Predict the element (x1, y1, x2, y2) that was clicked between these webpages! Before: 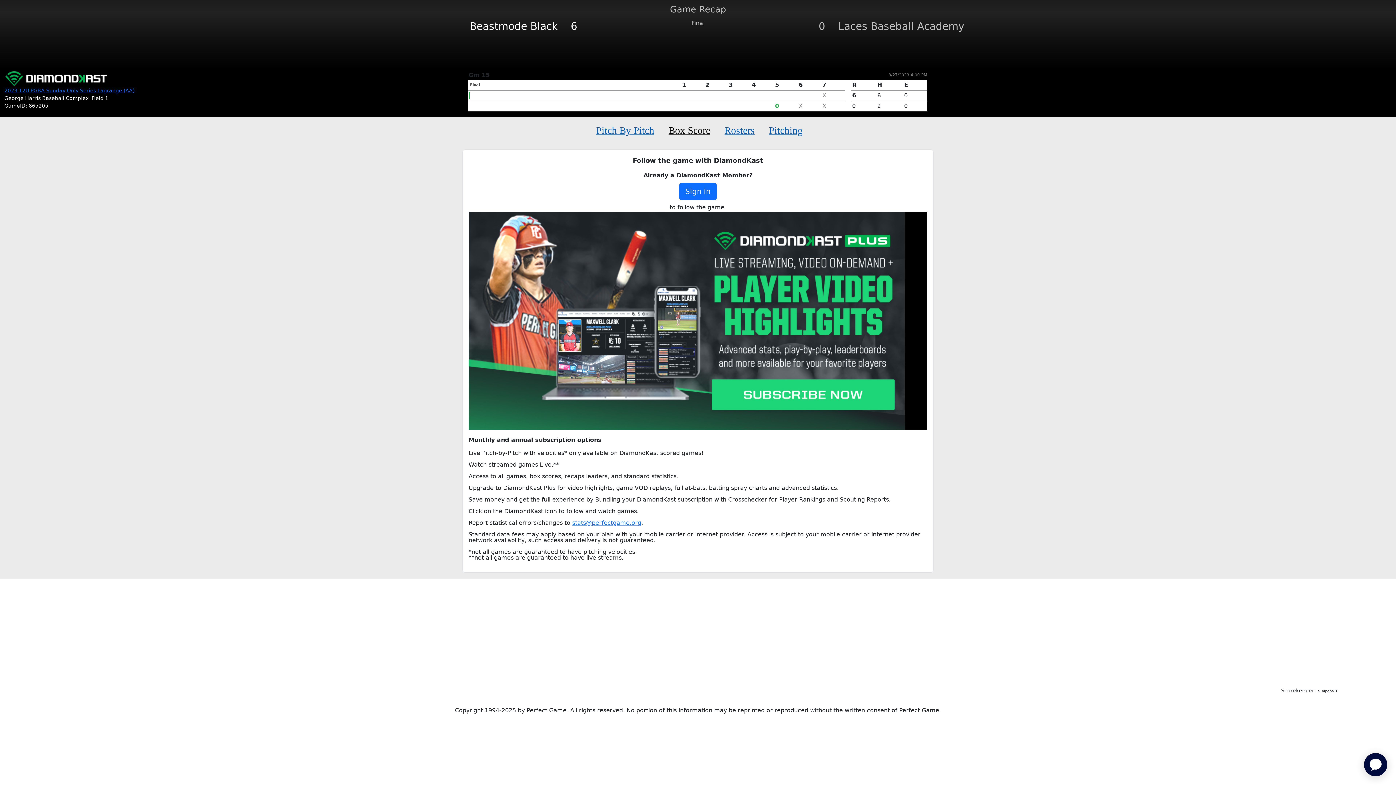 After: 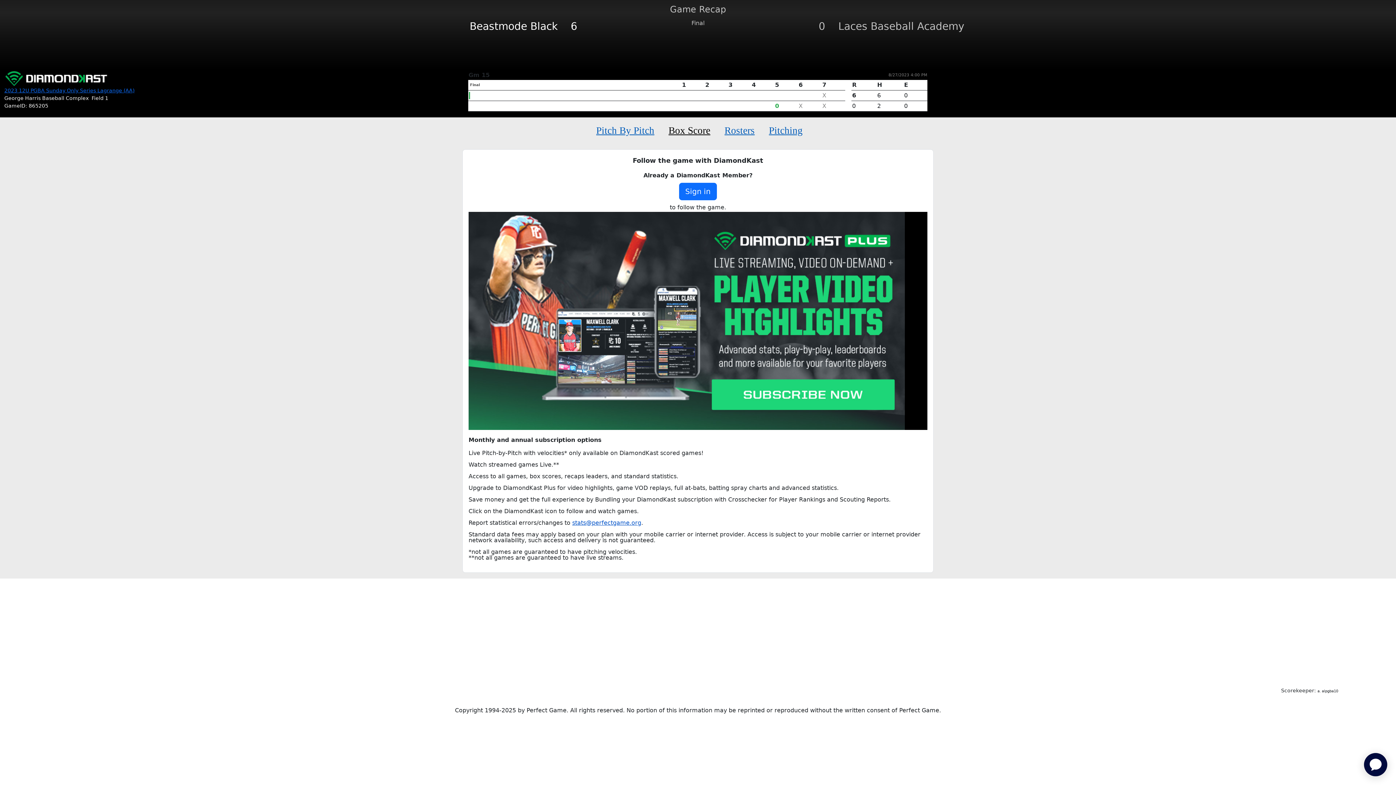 Action: bbox: (572, 519, 641, 526) label: stats@perfectgame.org